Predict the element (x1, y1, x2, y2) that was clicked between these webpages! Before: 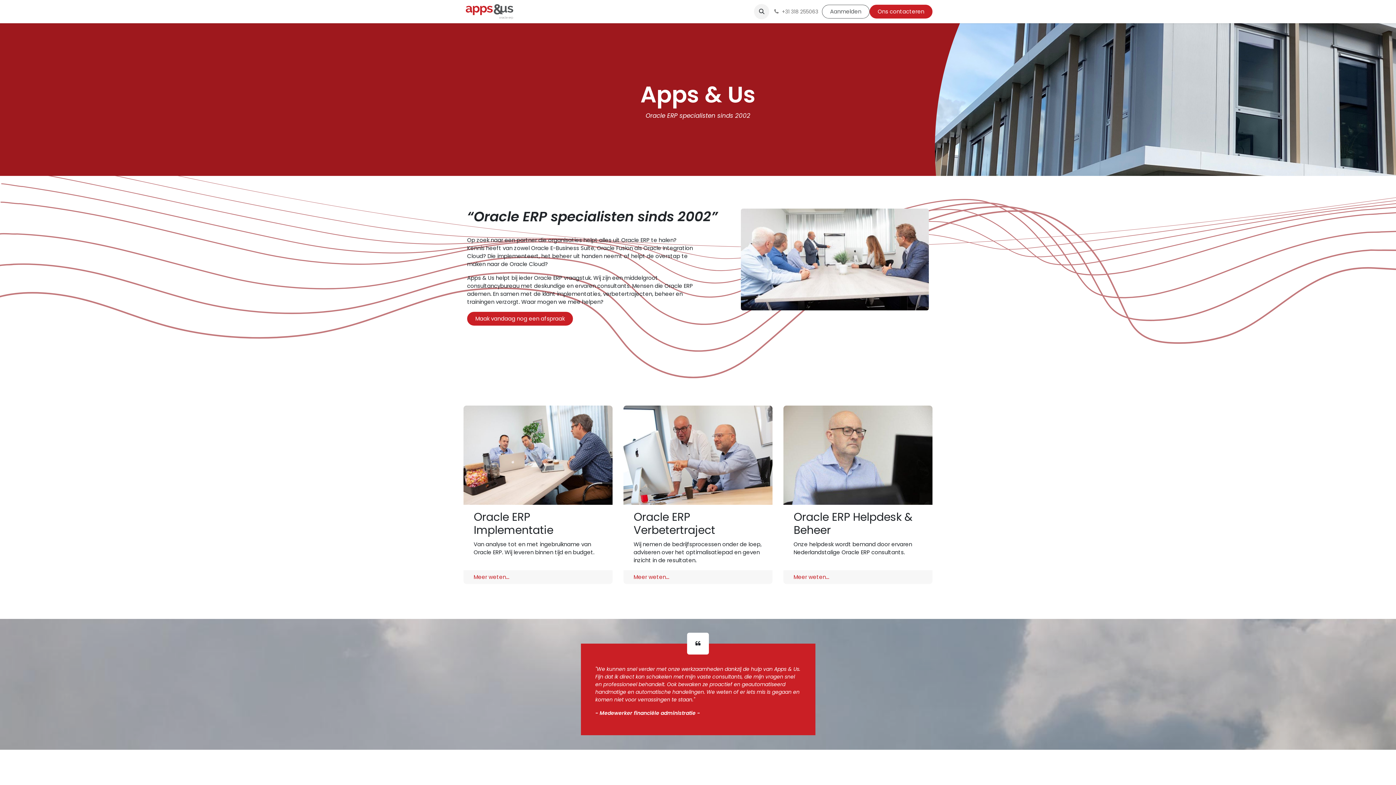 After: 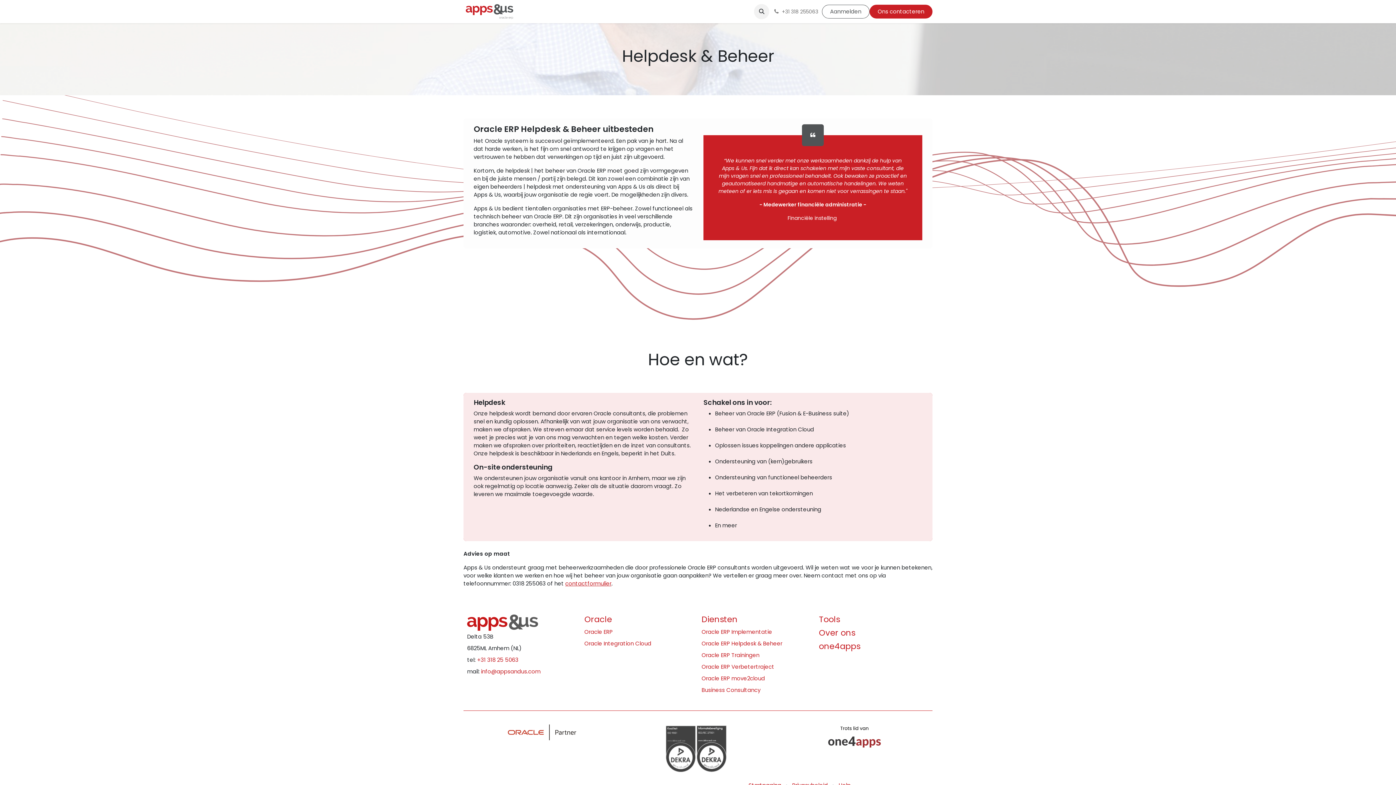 Action: bbox: (793, 573, 829, 581) label: Meer weten...